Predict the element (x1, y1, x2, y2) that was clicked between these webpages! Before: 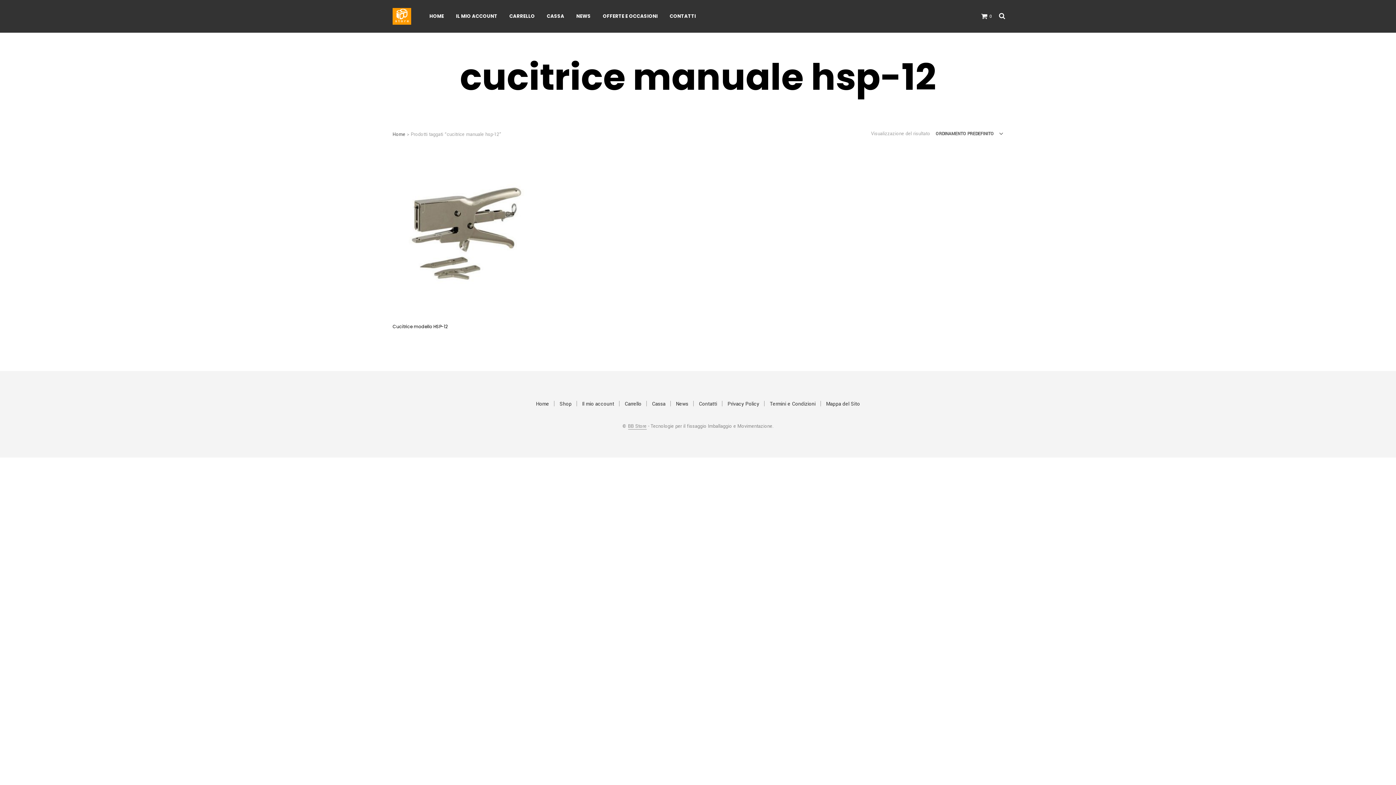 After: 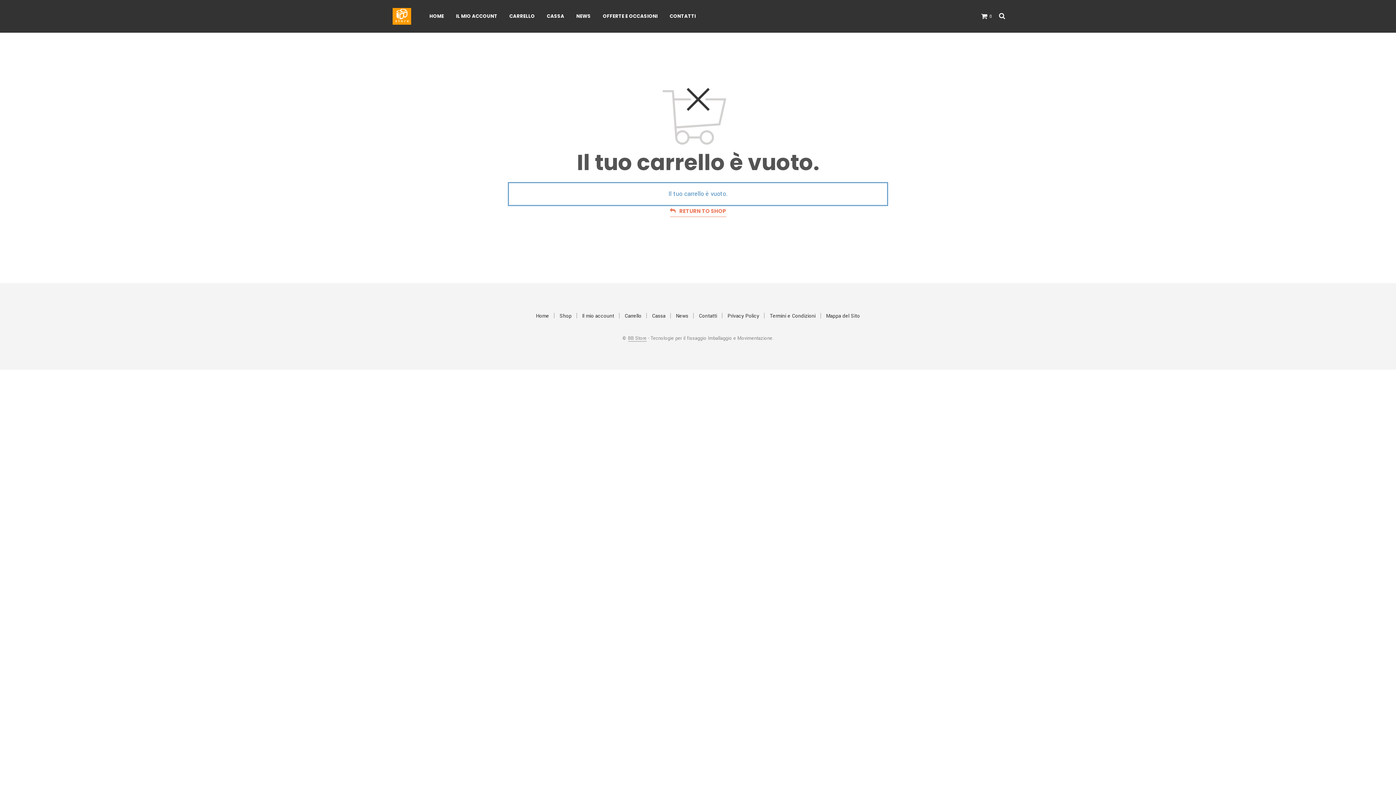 Action: bbox: (624, 400, 641, 407) label: Carrello